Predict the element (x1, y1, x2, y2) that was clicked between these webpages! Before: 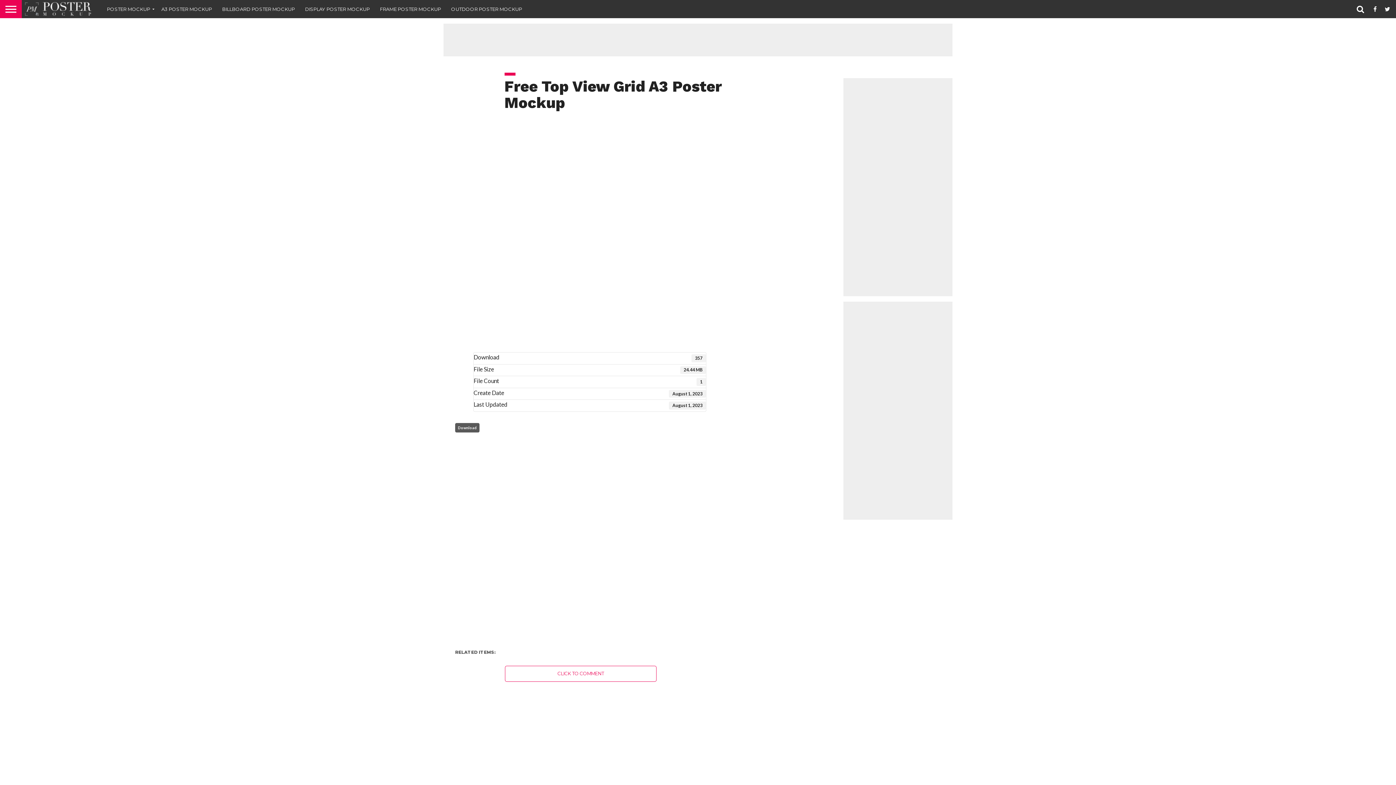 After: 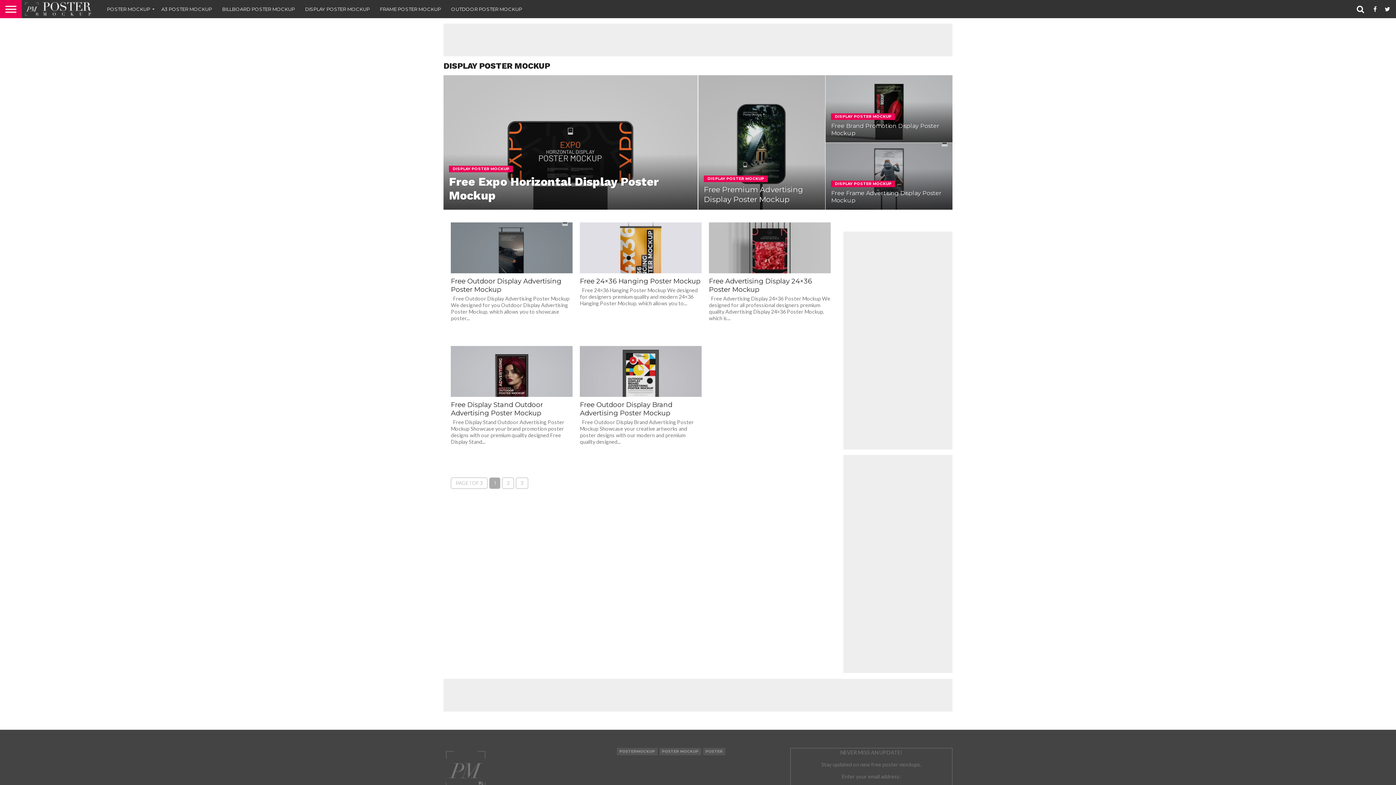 Action: bbox: (300, 0, 374, 18) label: DISPLAY POSTER MOCKUP